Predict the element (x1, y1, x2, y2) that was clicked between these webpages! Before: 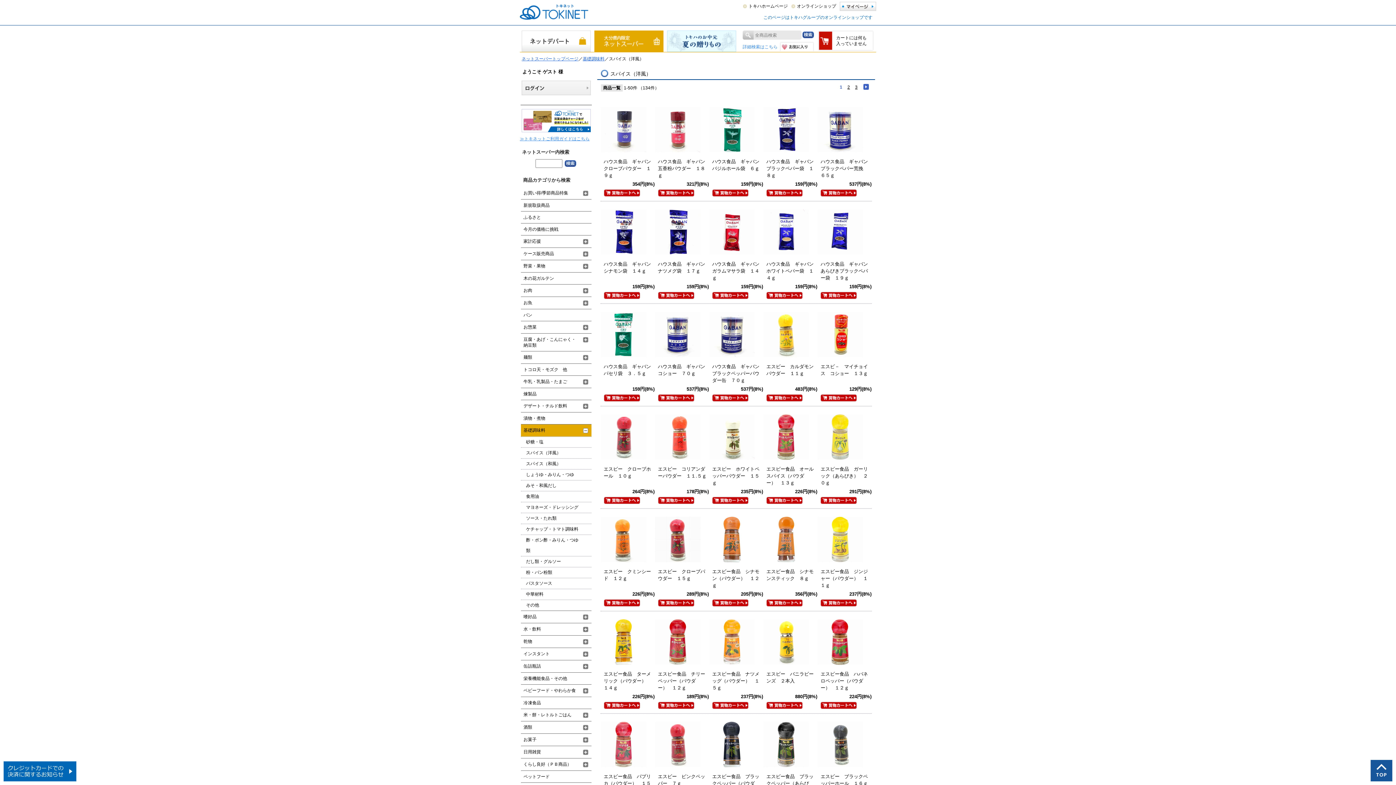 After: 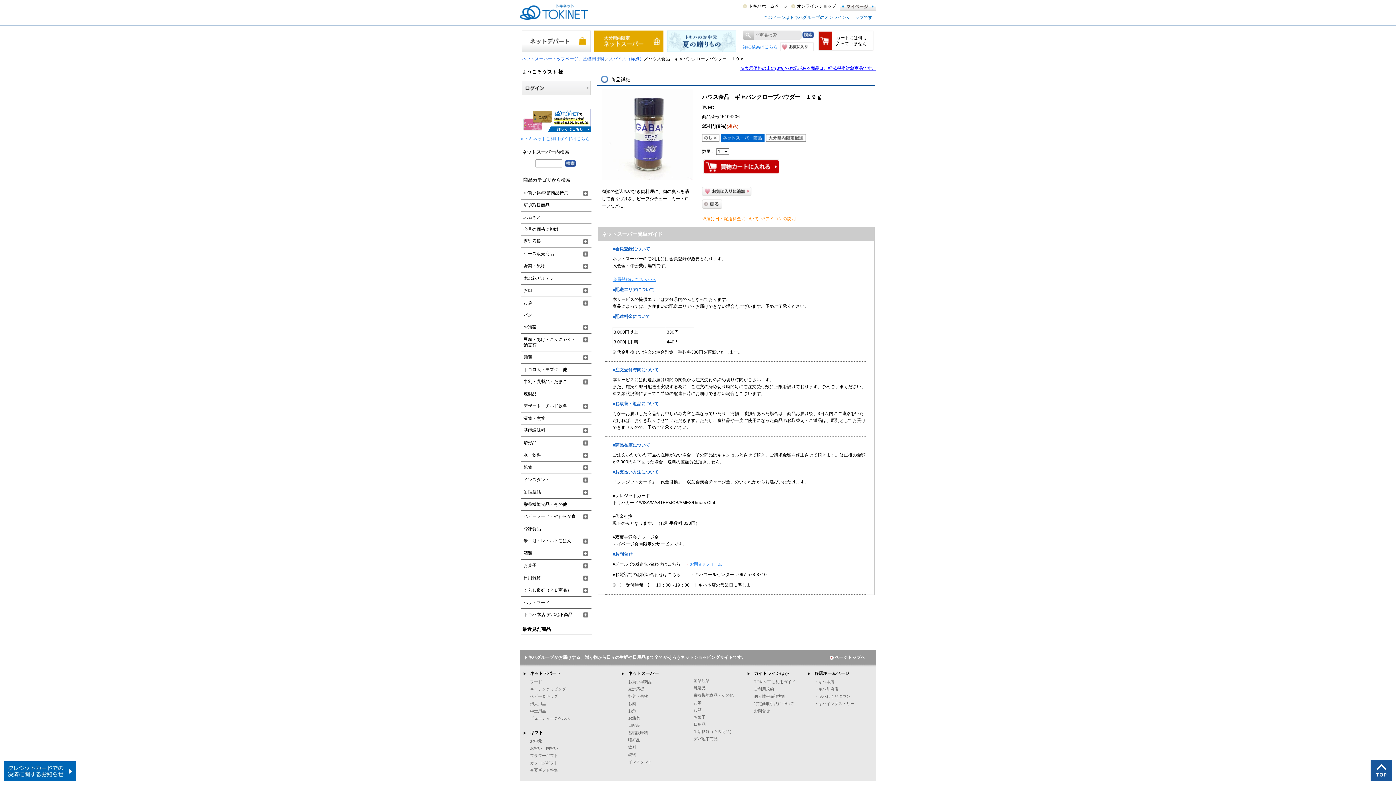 Action: bbox: (600, 103, 646, 156)